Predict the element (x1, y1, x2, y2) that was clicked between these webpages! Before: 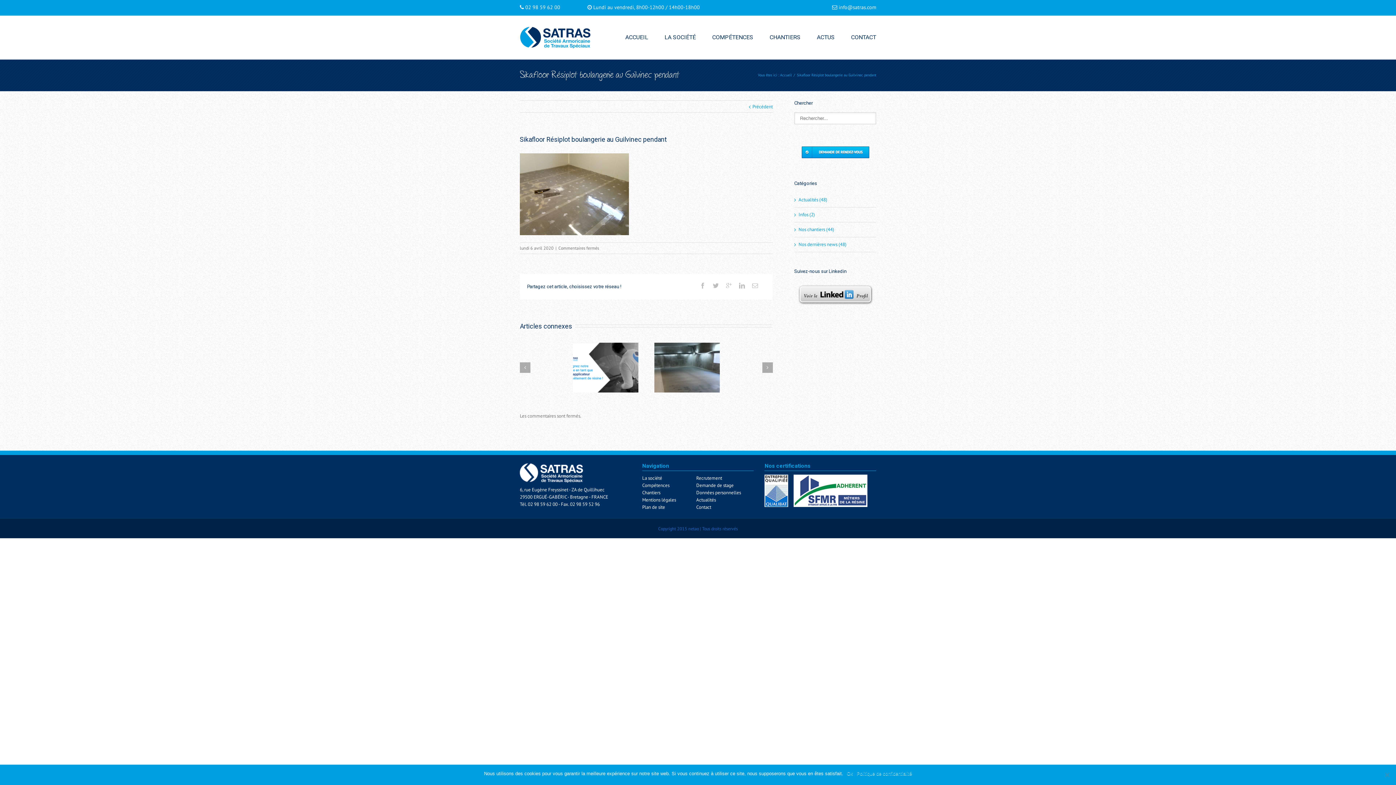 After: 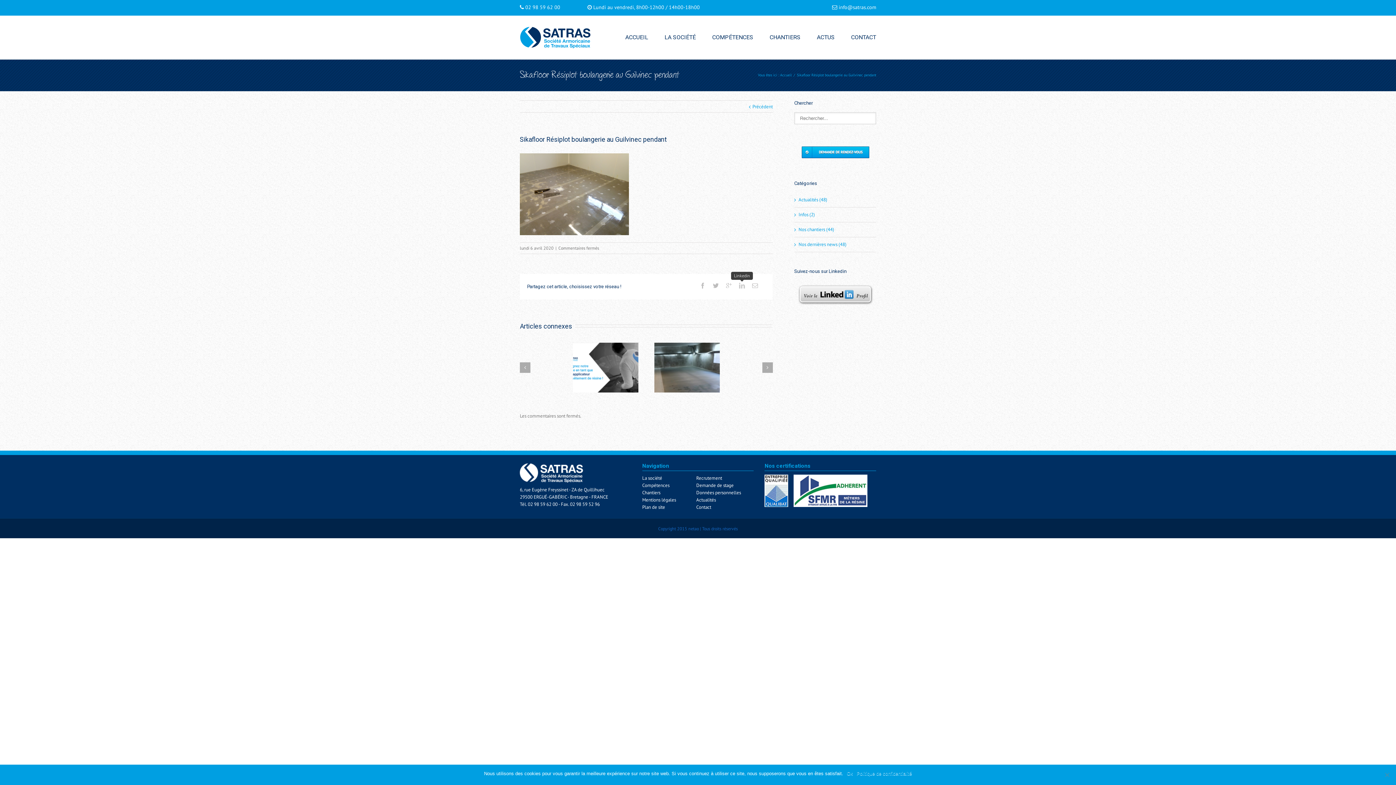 Action: bbox: (739, 282, 745, 288)